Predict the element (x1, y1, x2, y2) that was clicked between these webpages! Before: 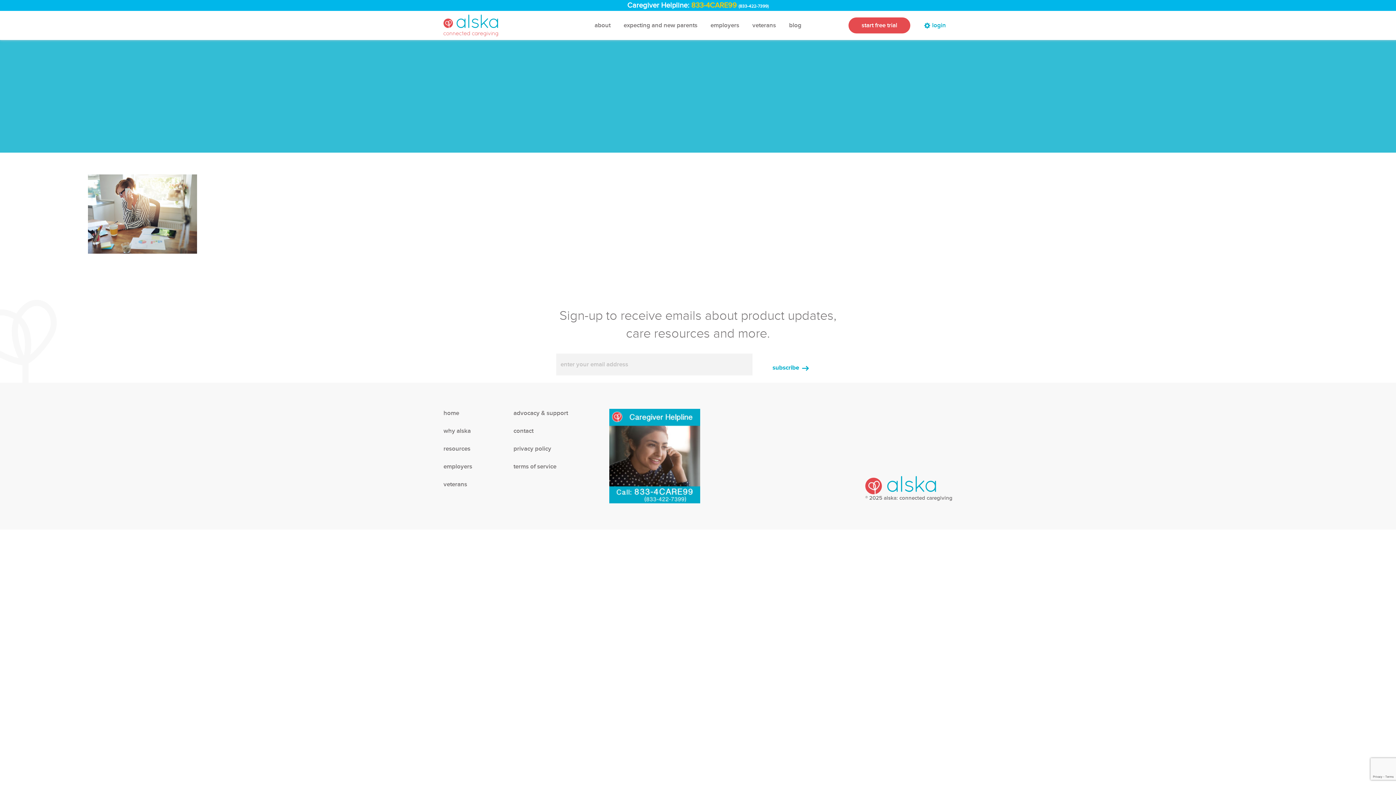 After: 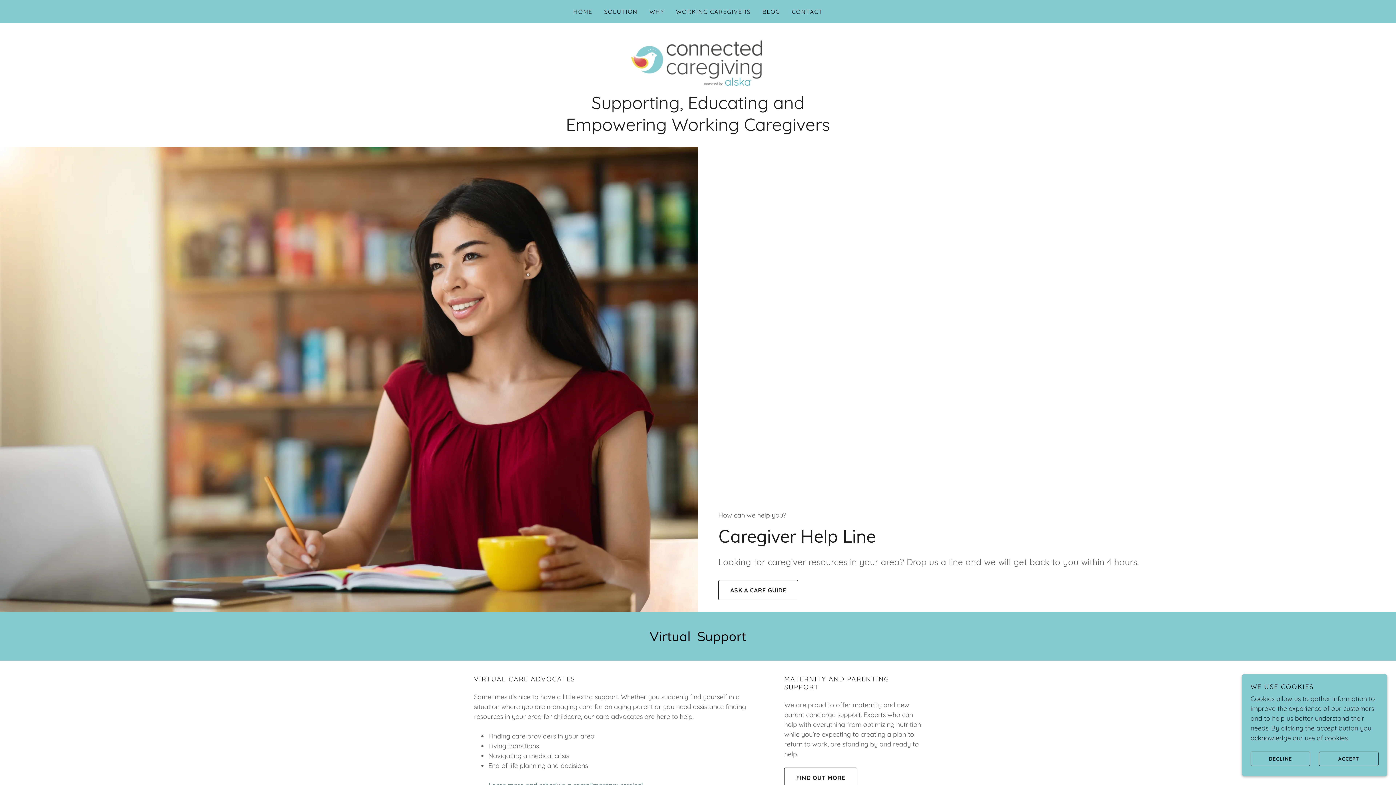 Action: label: advocacy & support bbox: (513, 404, 609, 422)